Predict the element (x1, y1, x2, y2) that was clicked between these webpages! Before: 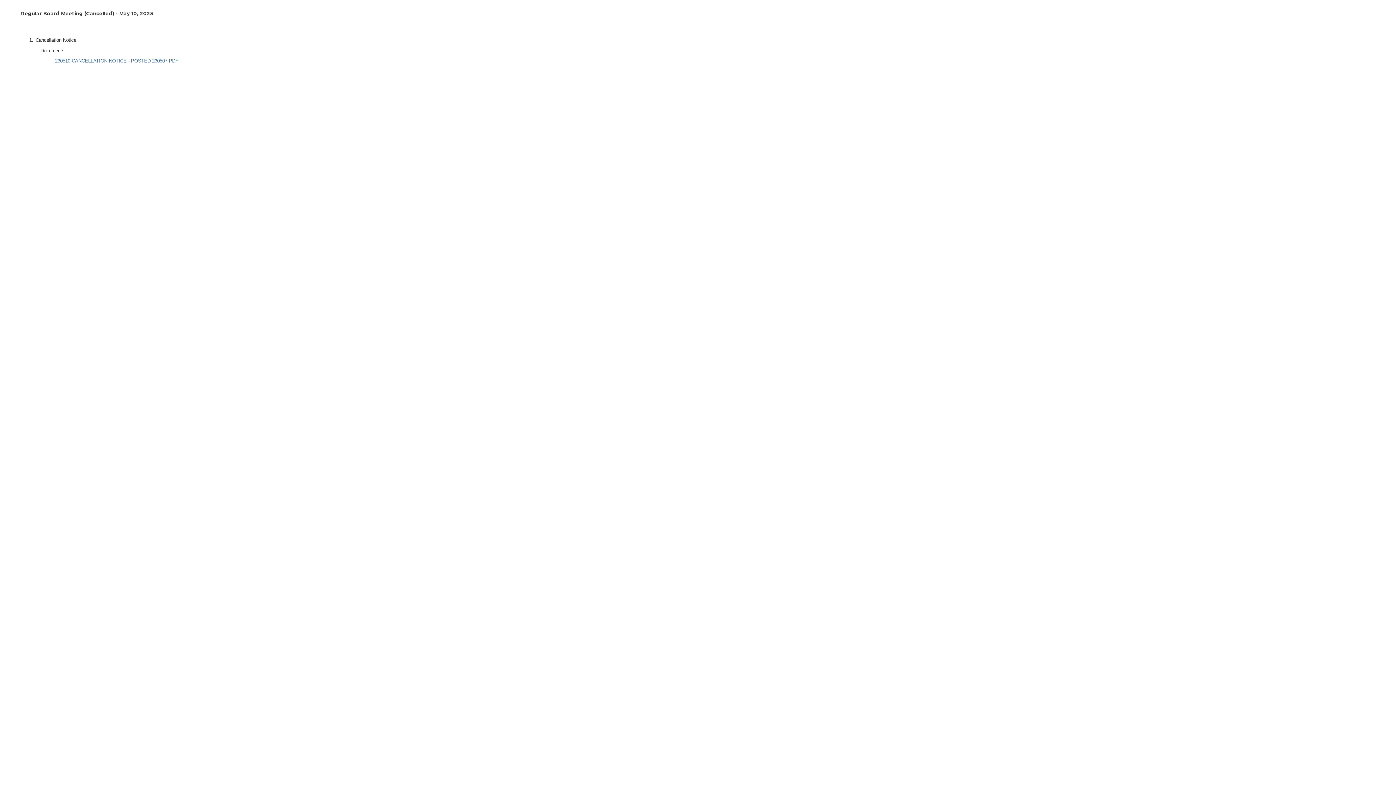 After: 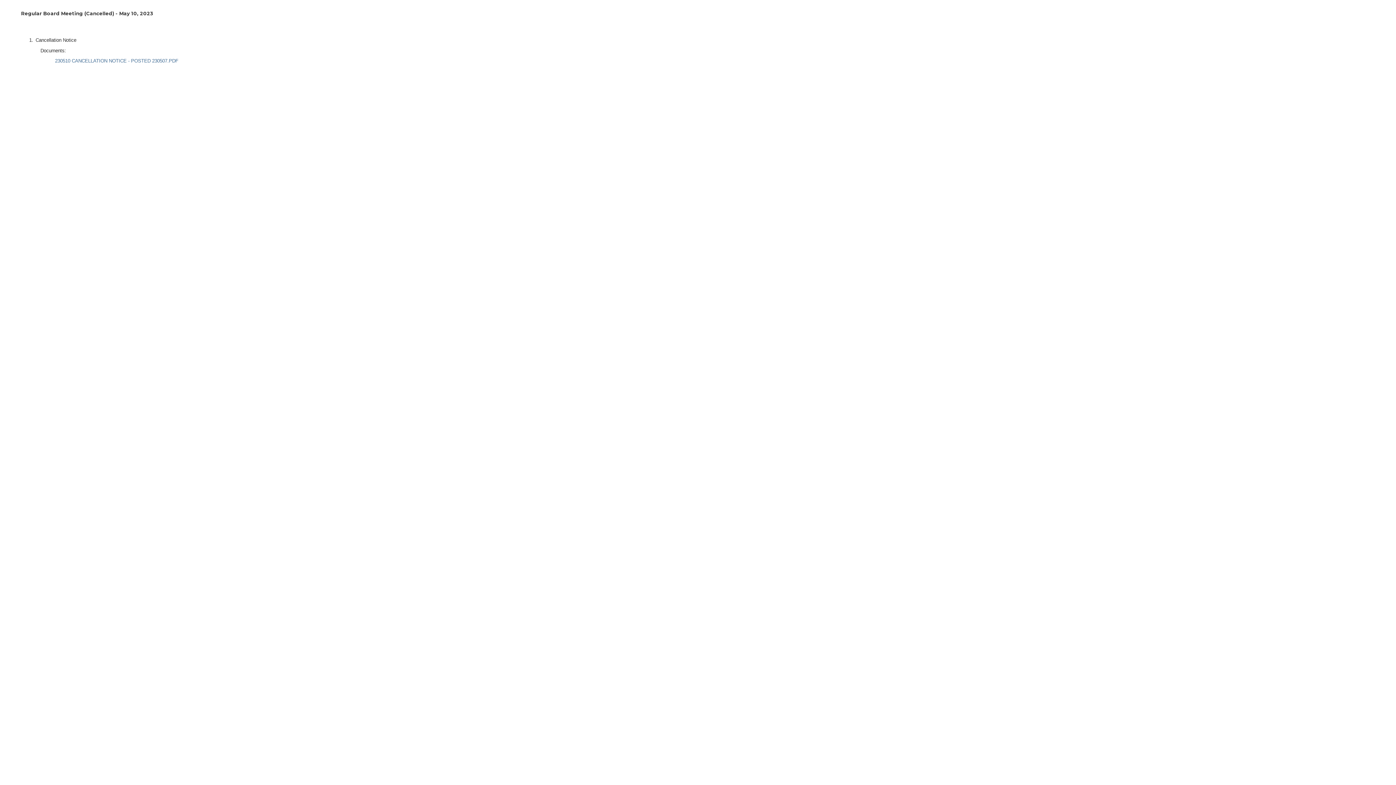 Action: bbox: (55, 58, 178, 63) label: 230510 CANCELLATION NOTICE - POSTED 230507.PDF